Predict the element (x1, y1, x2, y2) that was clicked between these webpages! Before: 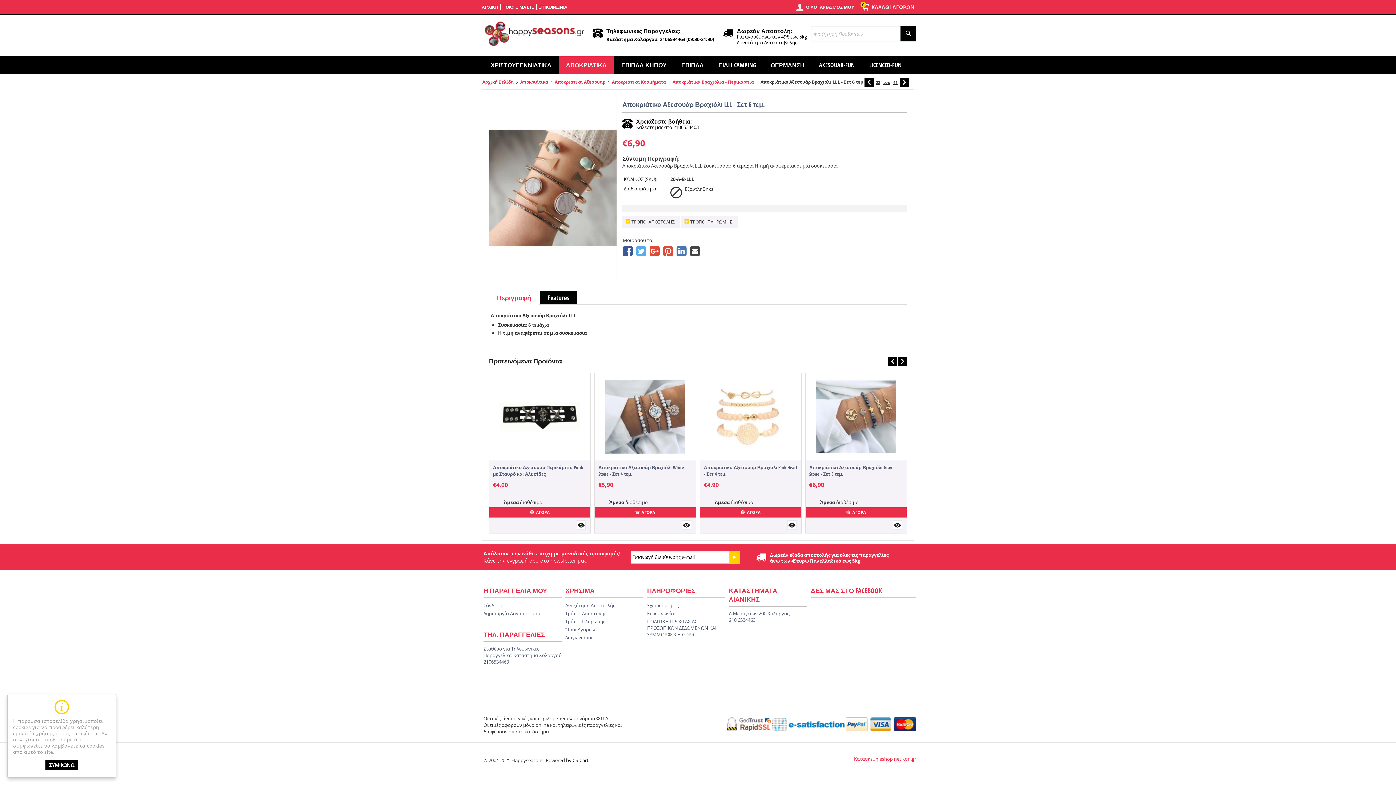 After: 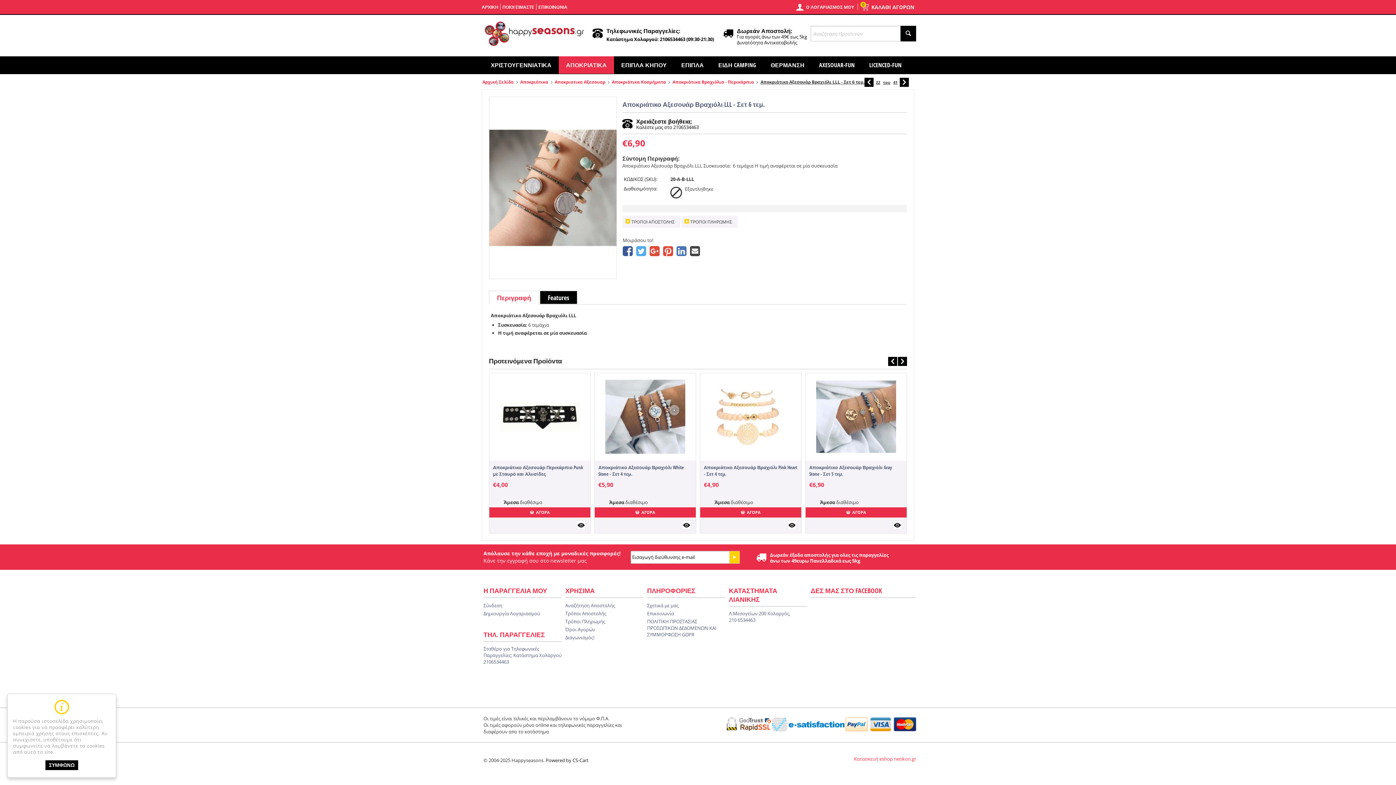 Action: bbox: (636, 245, 646, 257)